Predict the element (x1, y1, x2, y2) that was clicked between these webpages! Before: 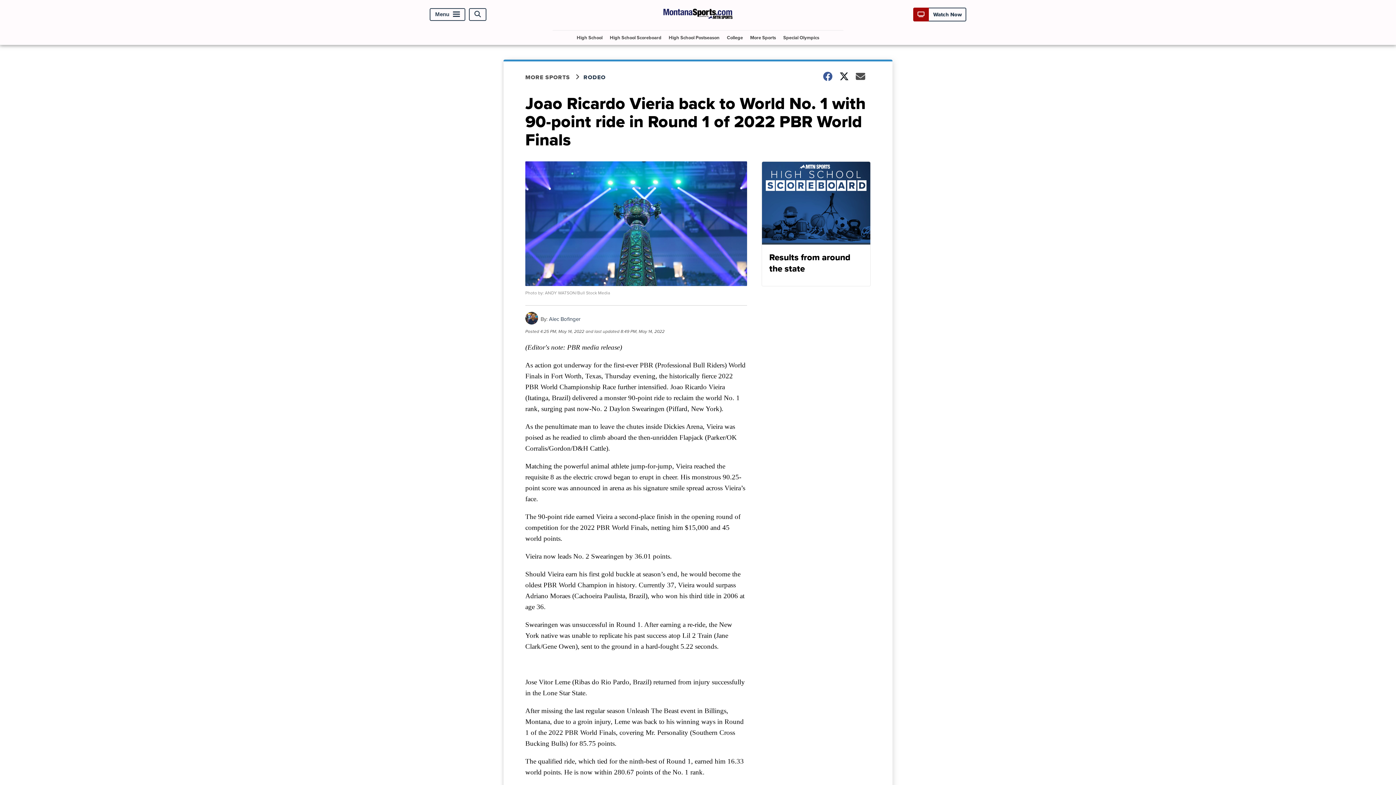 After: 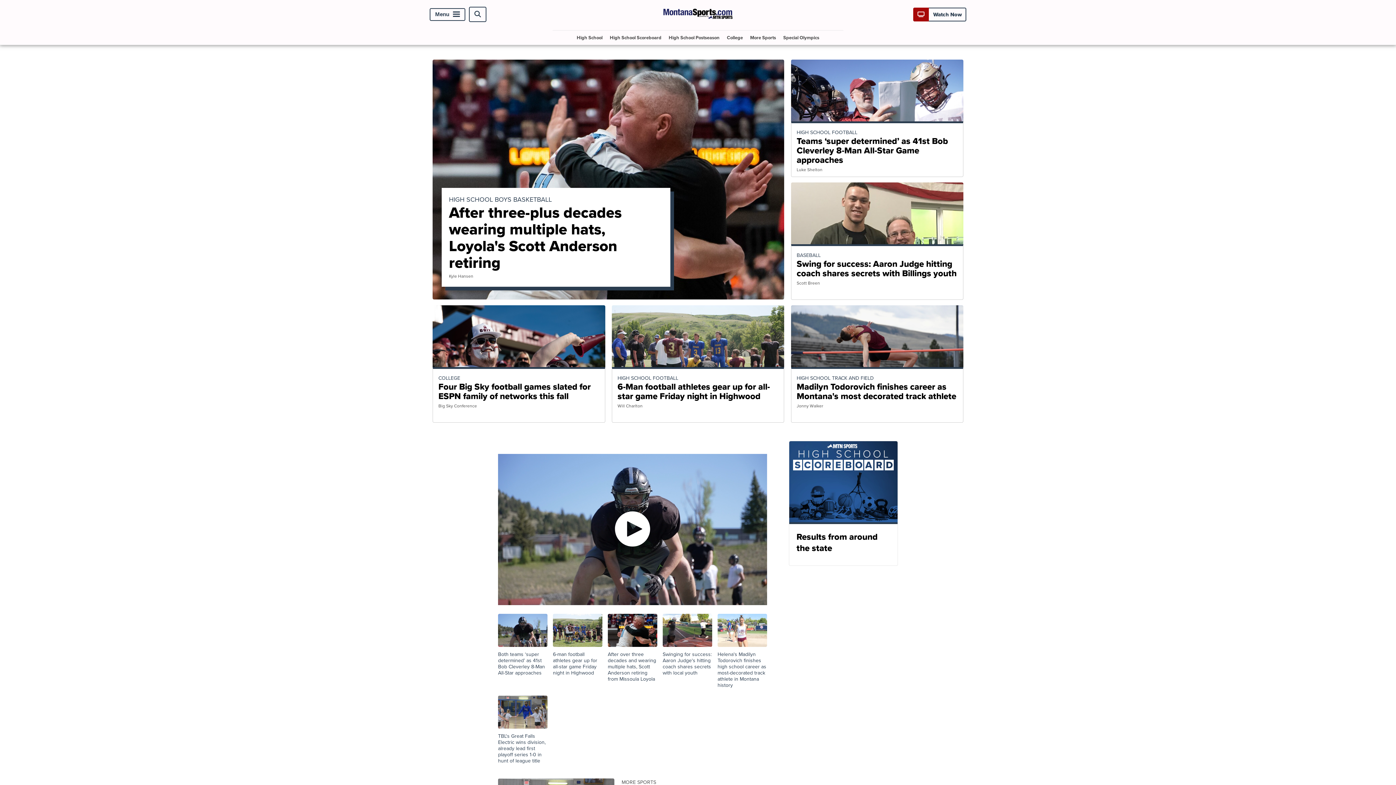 Action: bbox: (663, 19, 732, 27)